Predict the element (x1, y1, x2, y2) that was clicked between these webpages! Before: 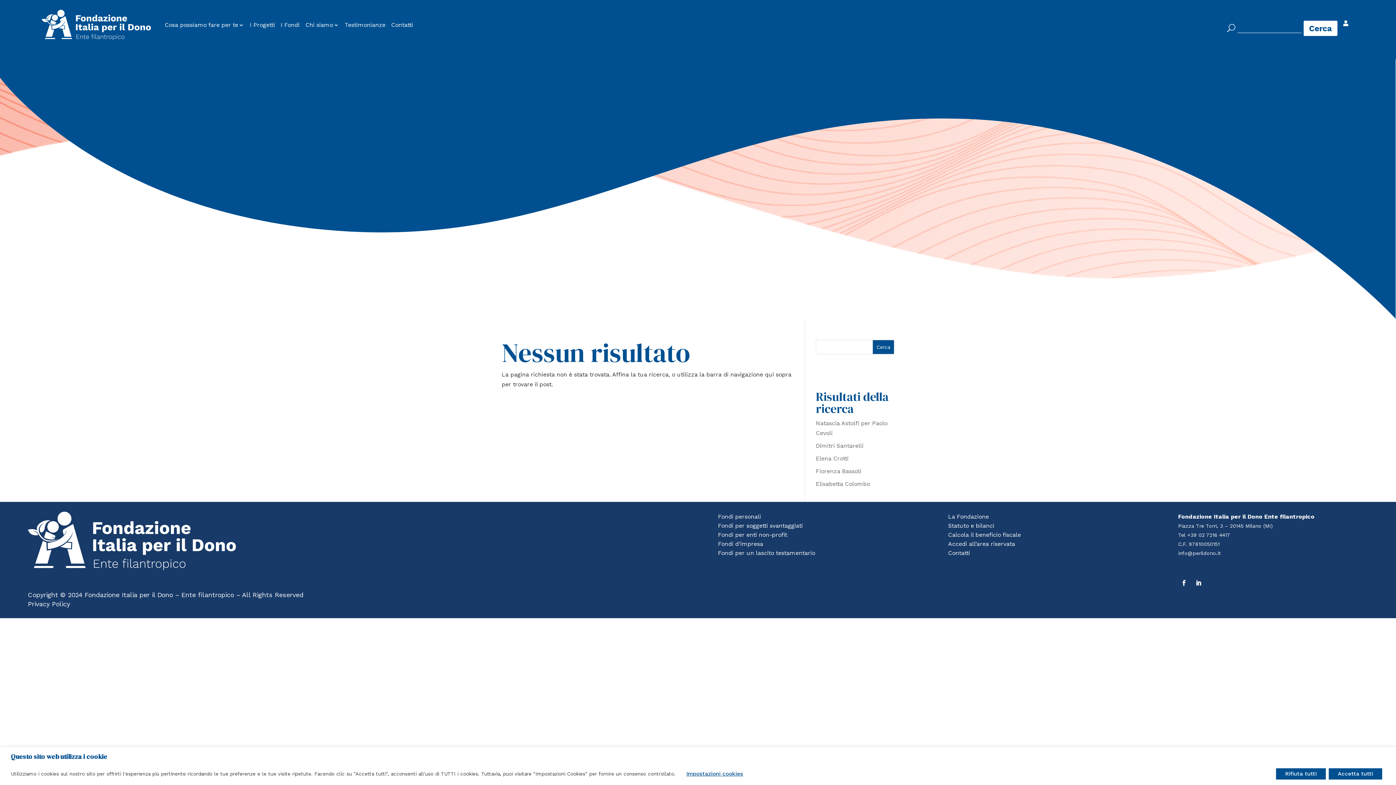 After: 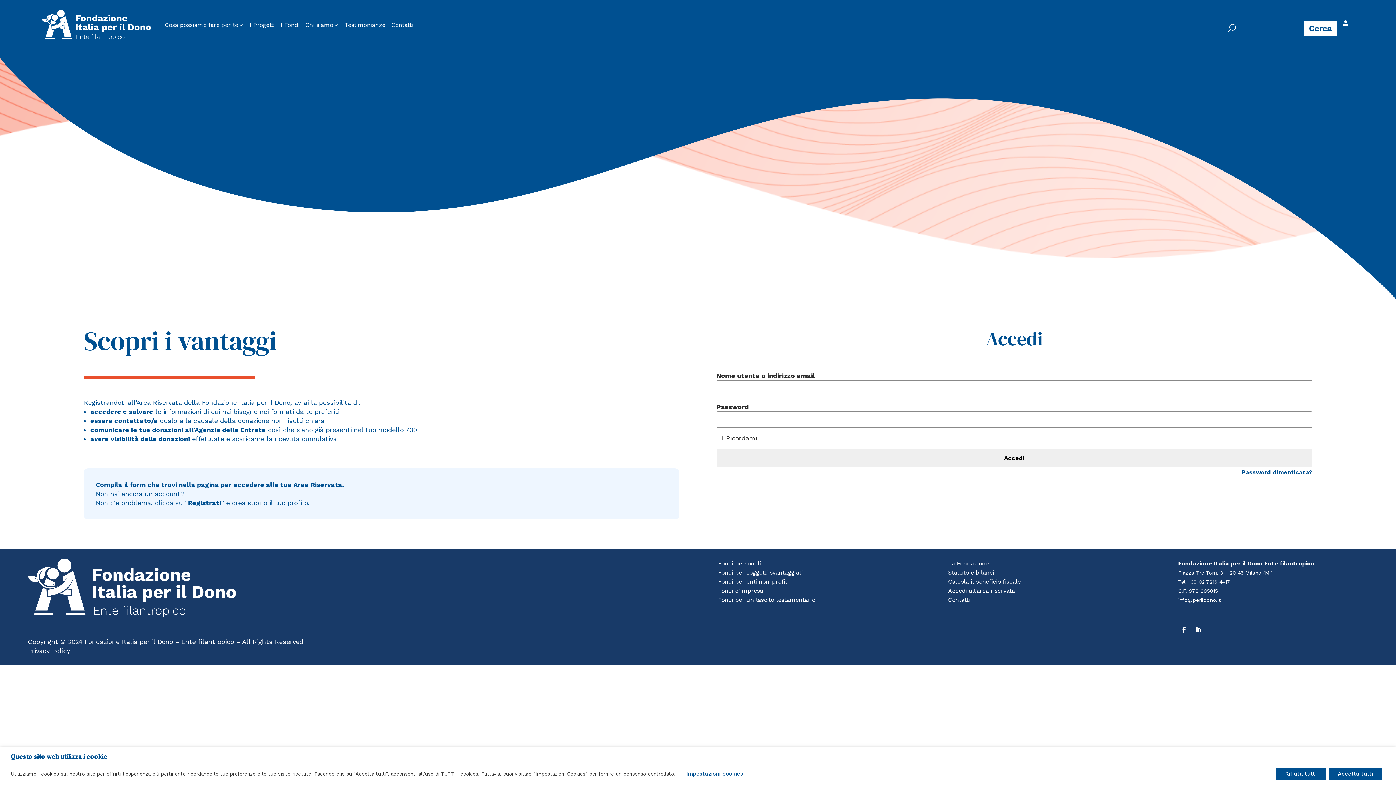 Action: label: Accedi all’area riservata bbox: (948, 540, 1015, 547)